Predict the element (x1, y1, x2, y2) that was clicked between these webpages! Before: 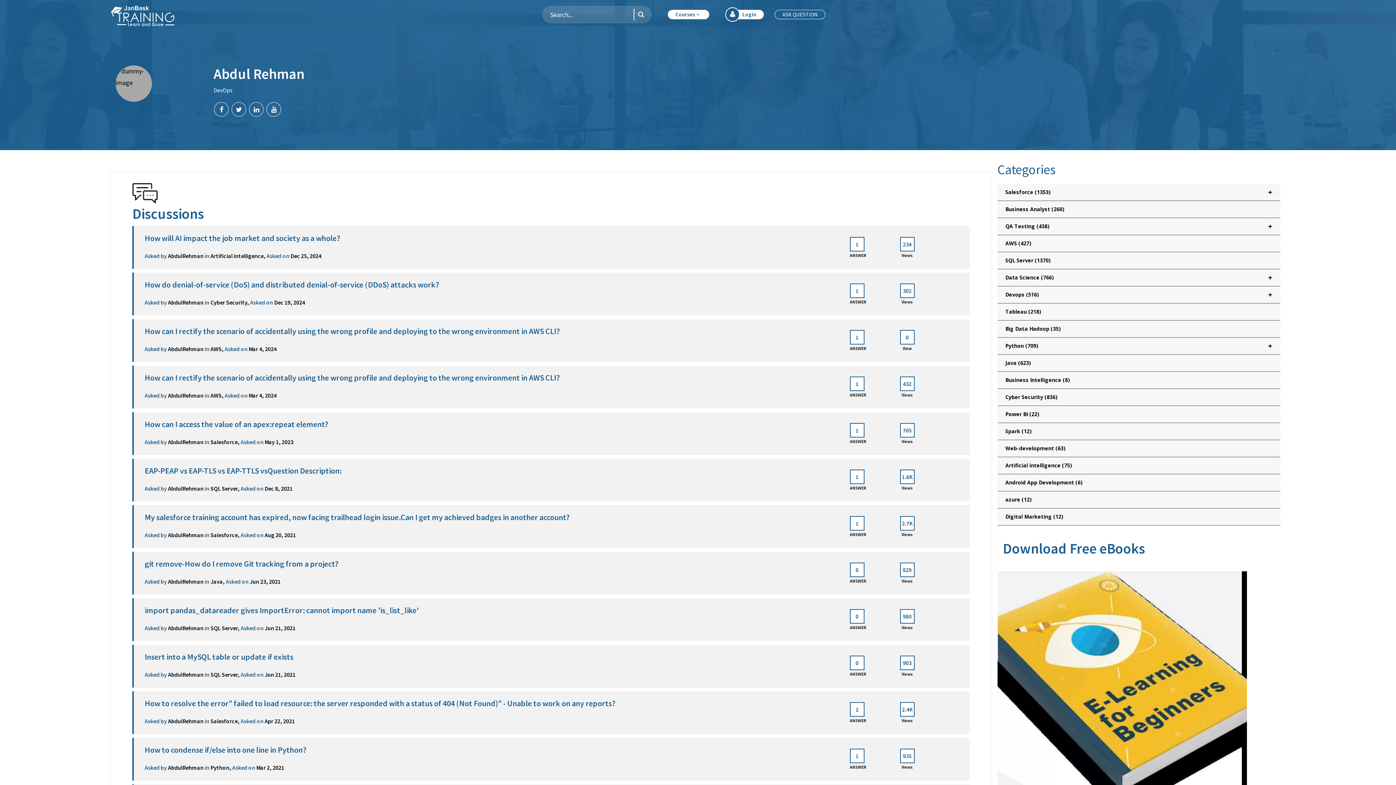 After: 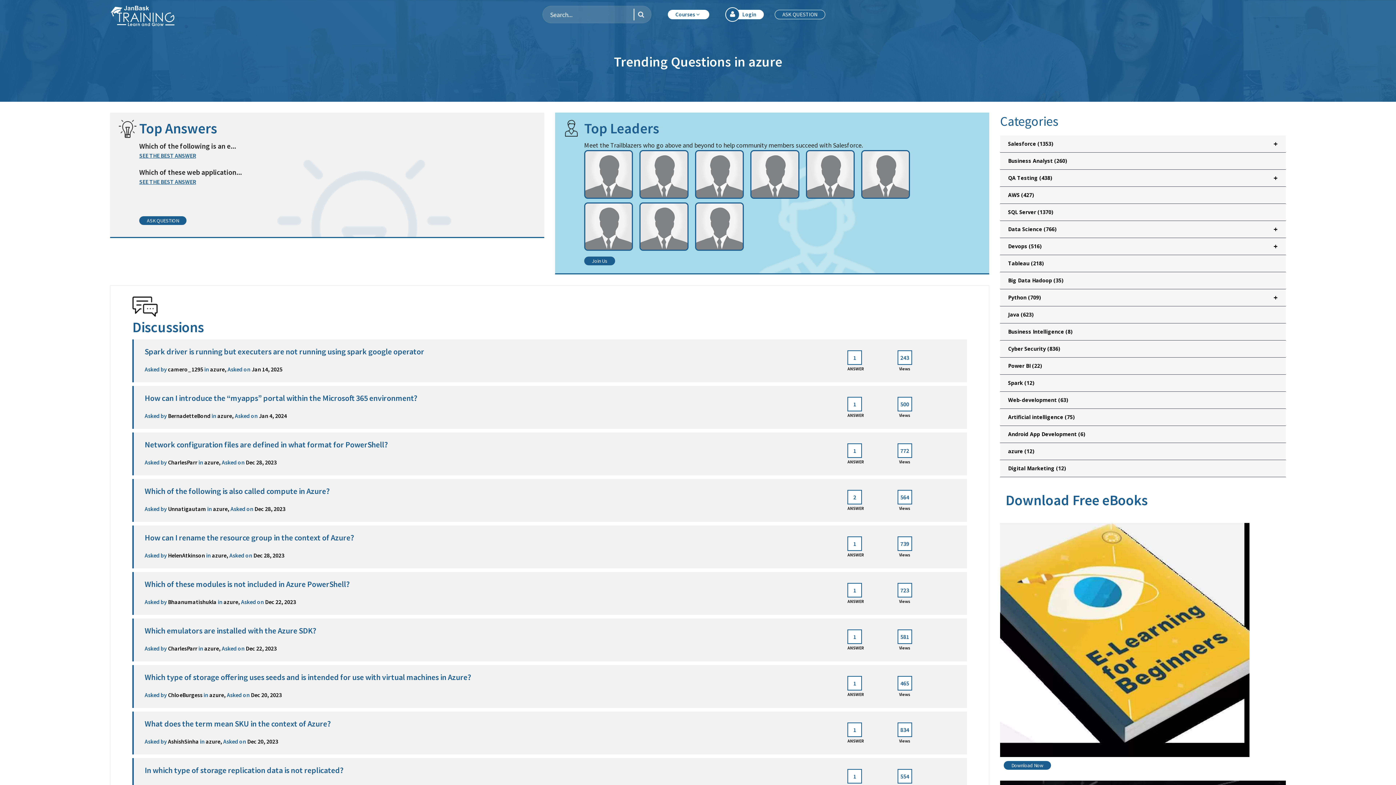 Action: label: azure (12) bbox: (997, 491, 1280, 508)